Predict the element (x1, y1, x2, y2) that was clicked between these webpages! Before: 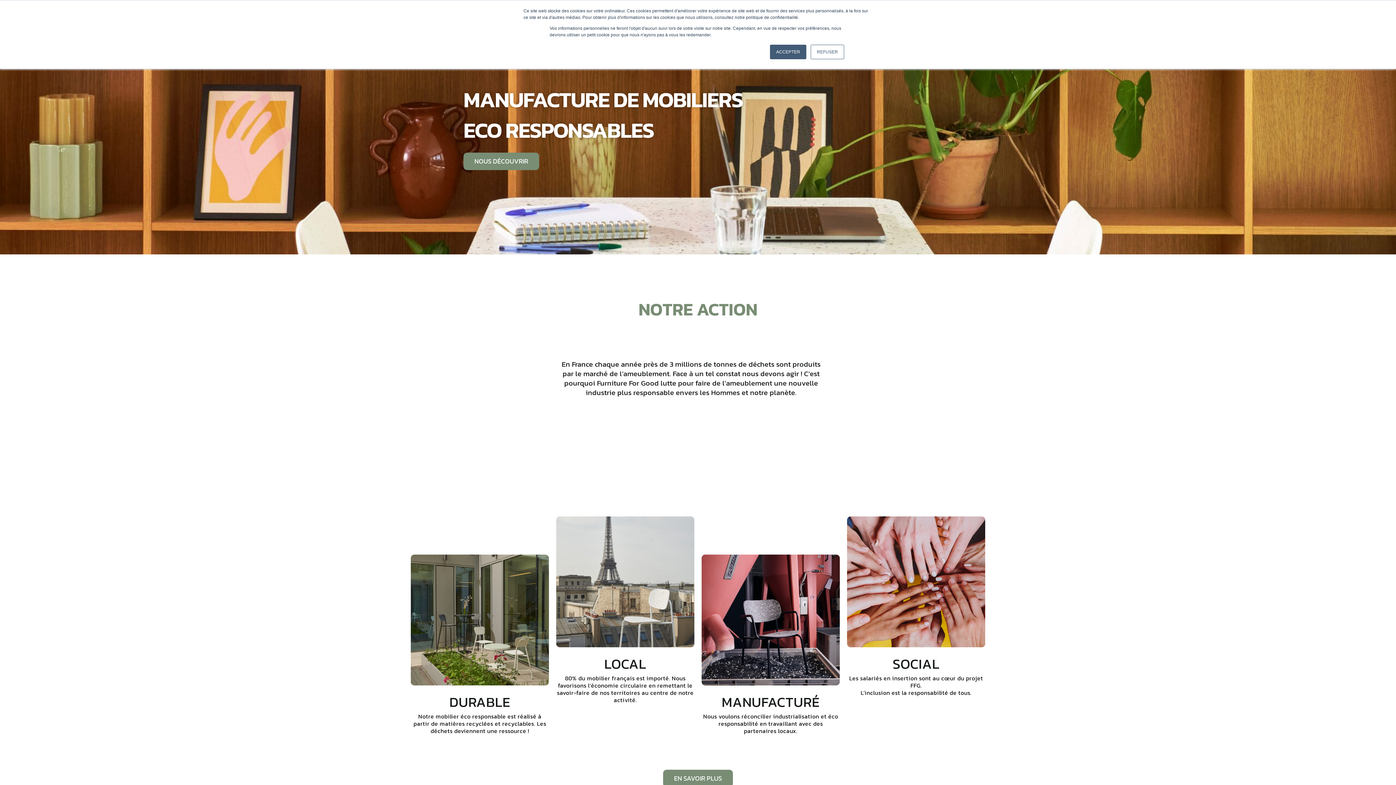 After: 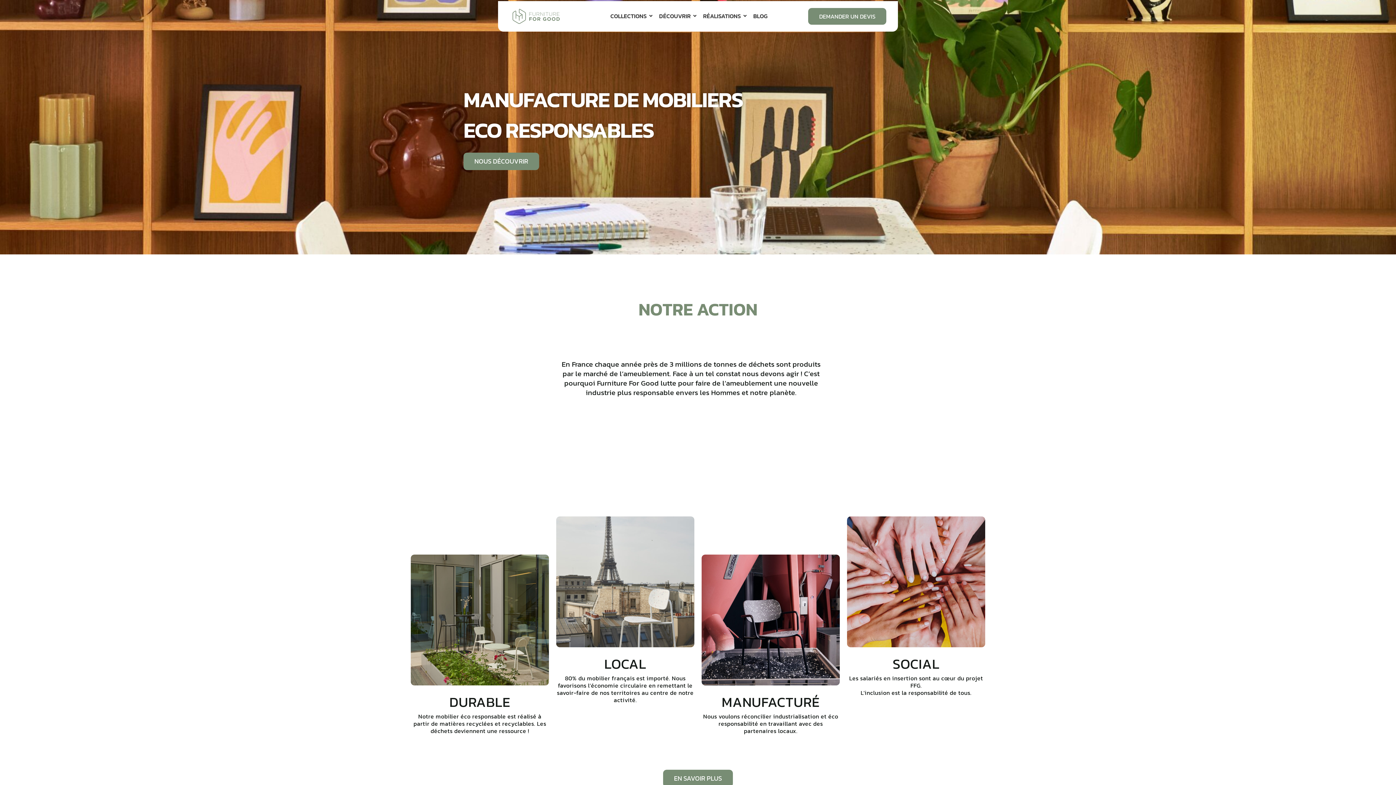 Action: label: ACCEPTER bbox: (770, 44, 806, 59)